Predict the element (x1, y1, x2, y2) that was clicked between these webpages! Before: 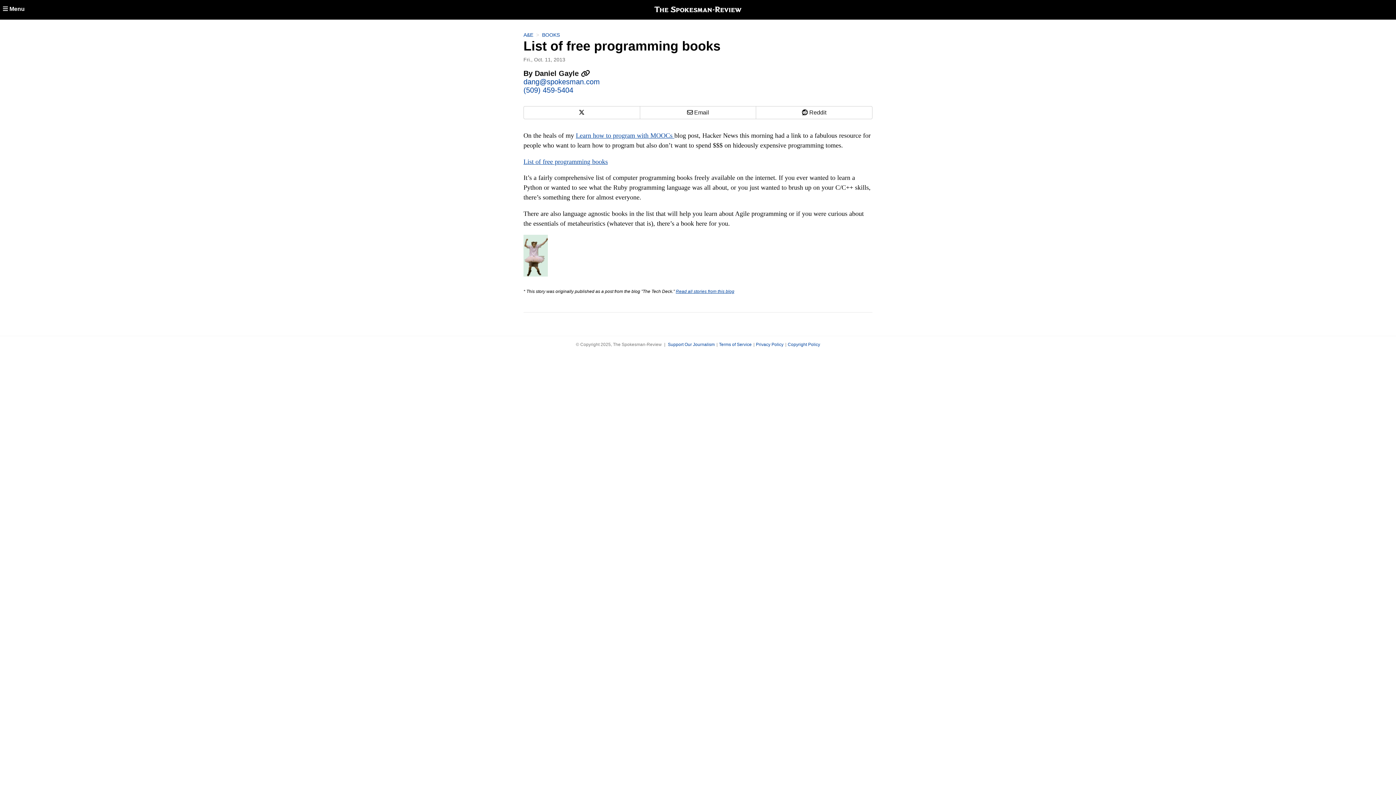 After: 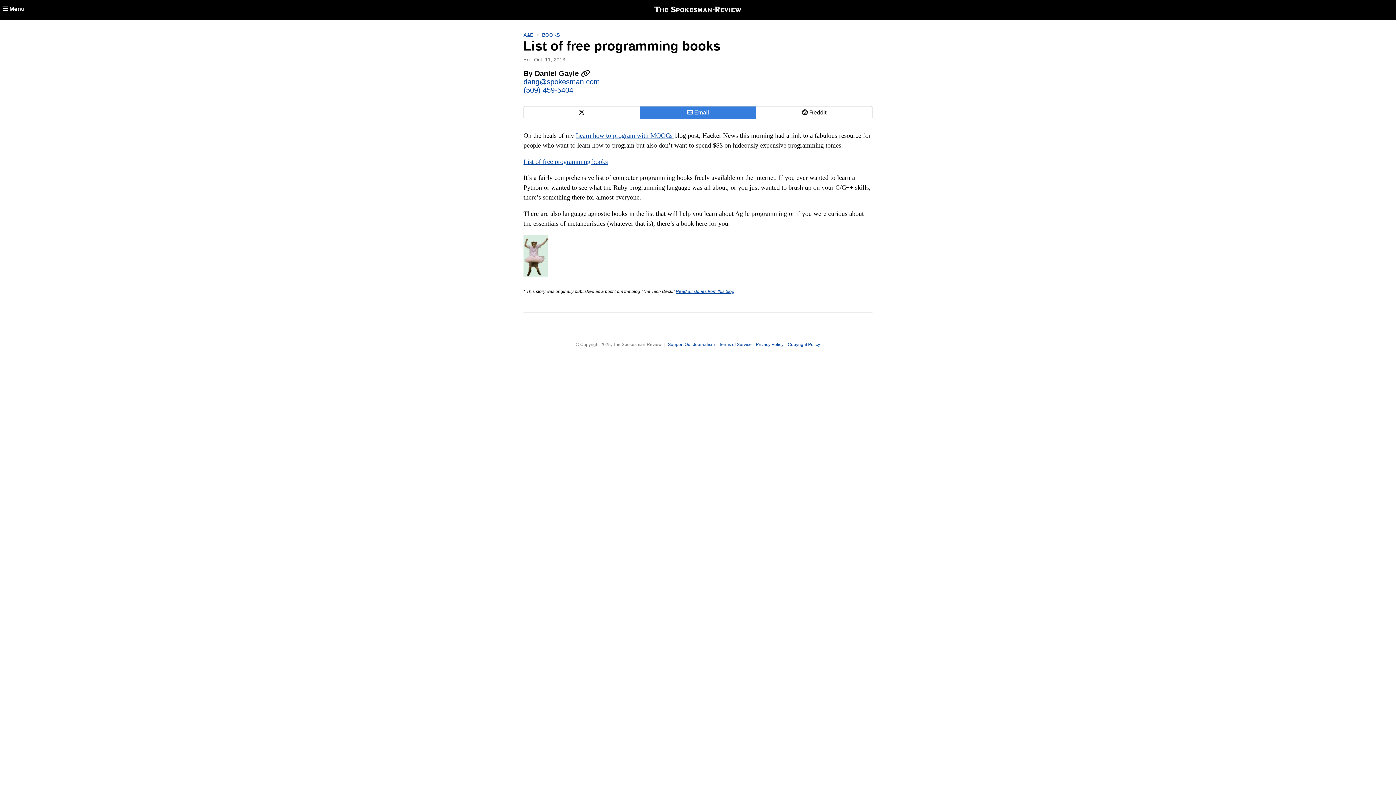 Action: label:  Email bbox: (640, 106, 756, 118)